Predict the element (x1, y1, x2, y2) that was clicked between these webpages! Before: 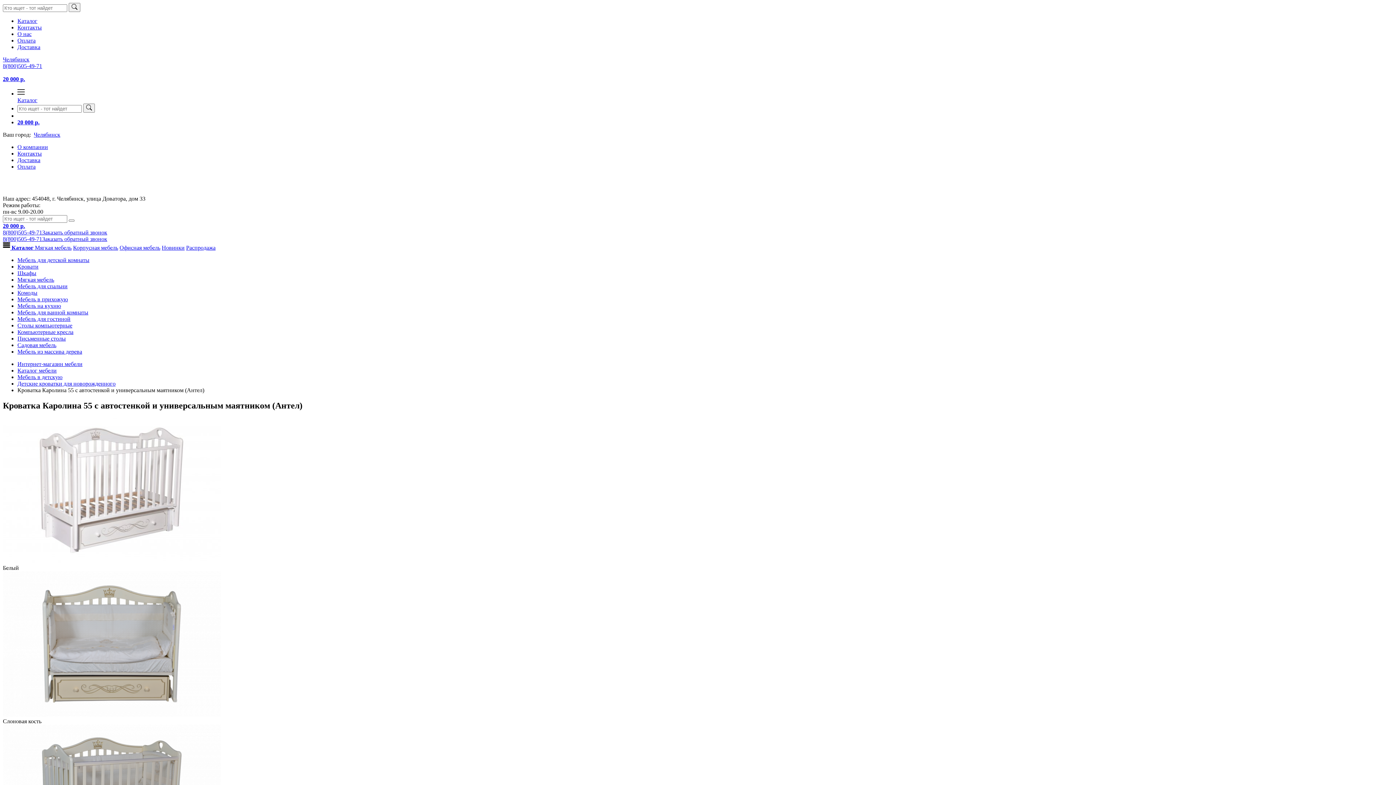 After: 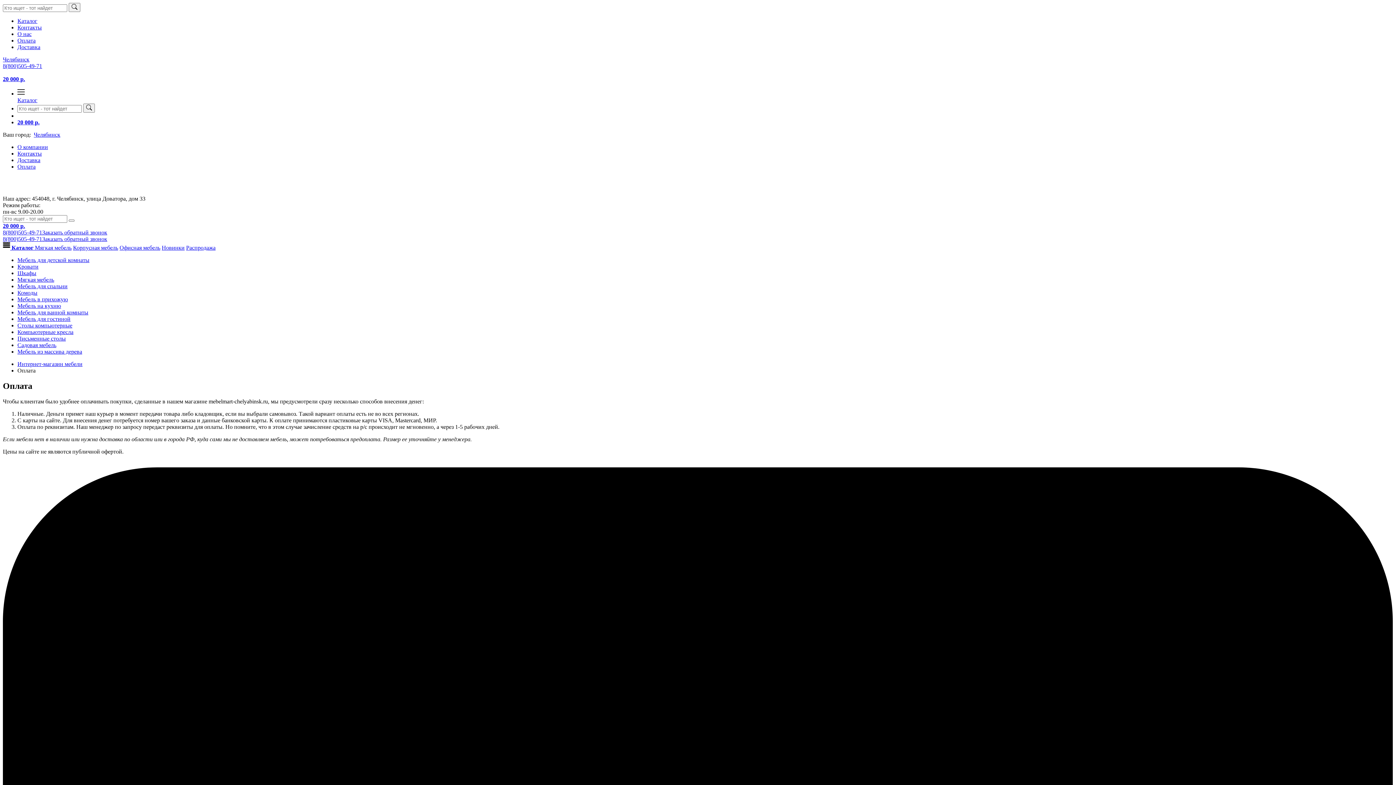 Action: label: Оплата bbox: (17, 163, 35, 169)